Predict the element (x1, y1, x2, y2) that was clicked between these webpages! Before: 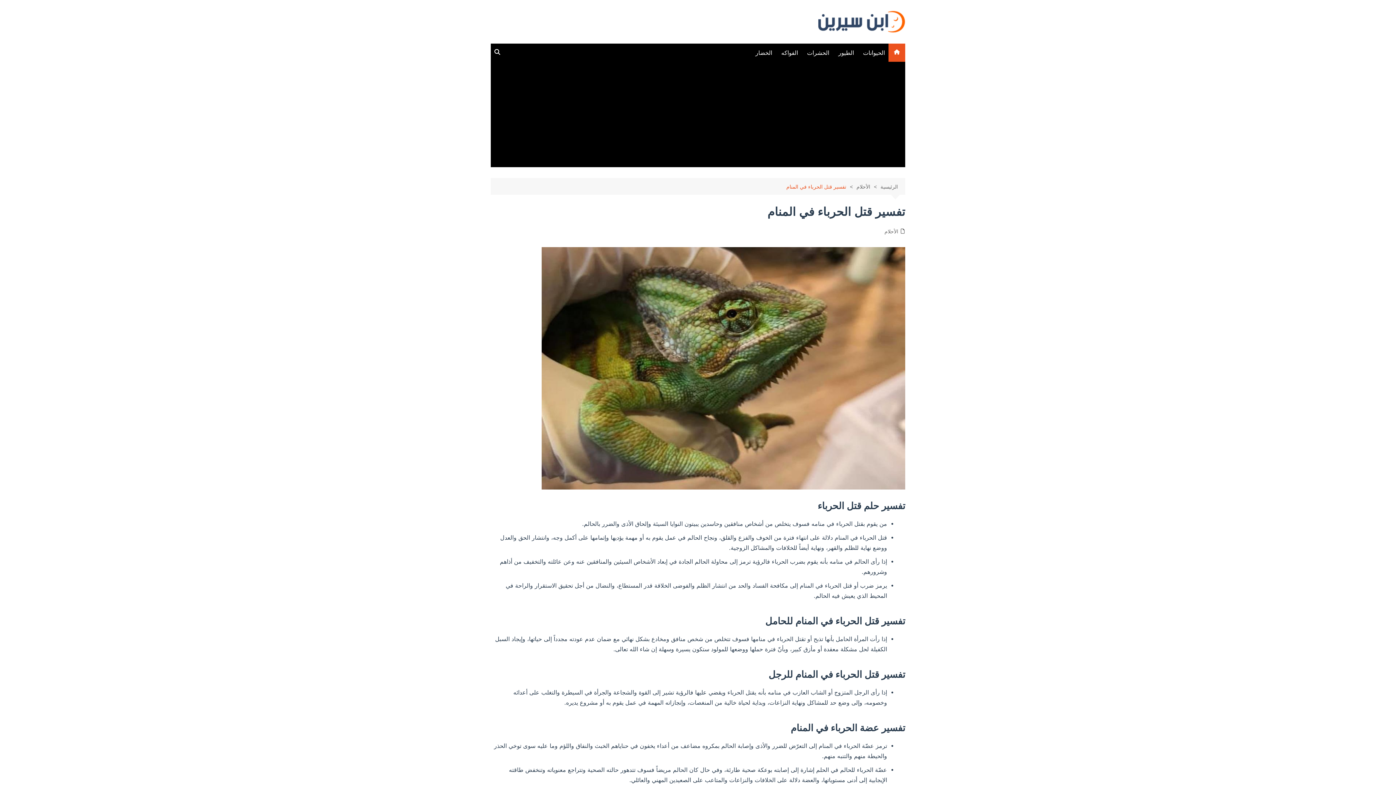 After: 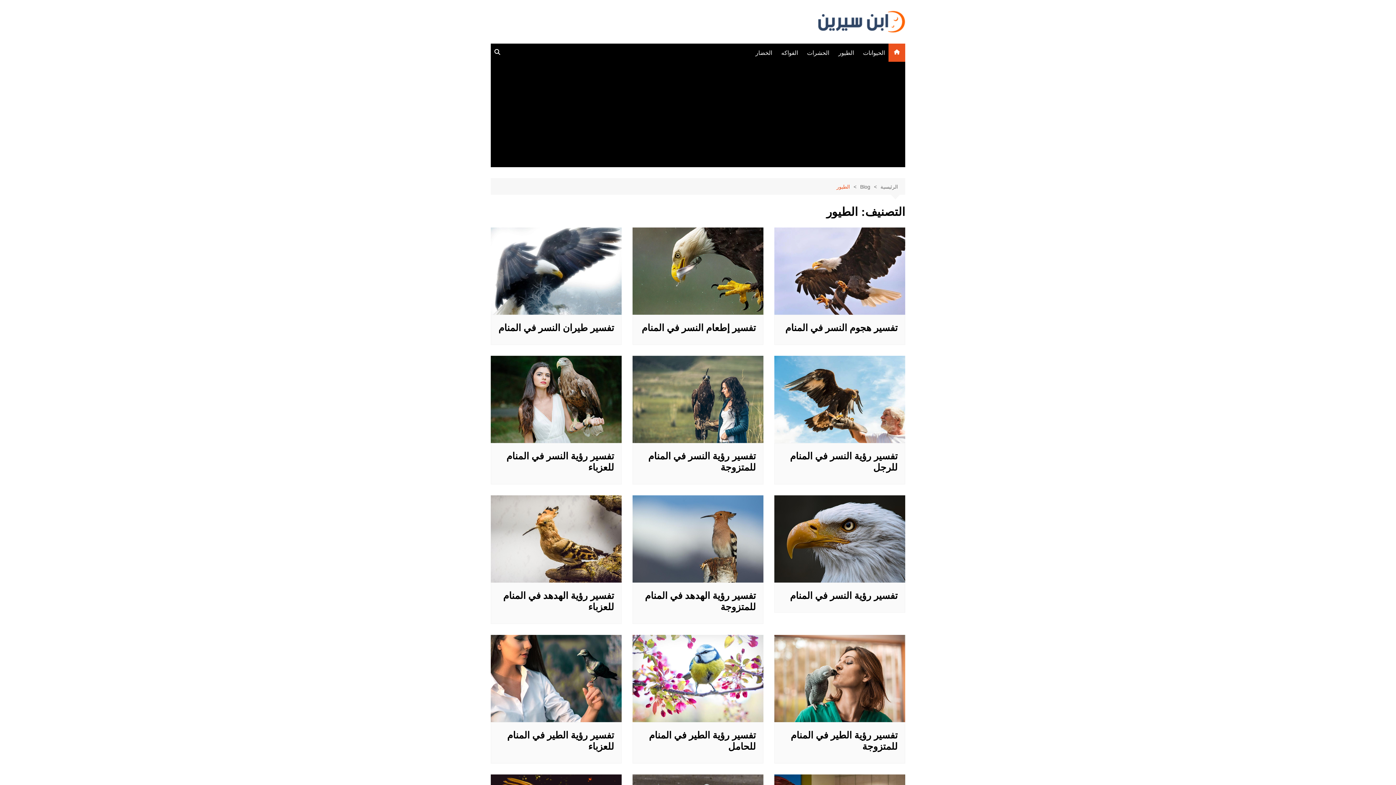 Action: label: الطيور bbox: (834, 43, 857, 61)